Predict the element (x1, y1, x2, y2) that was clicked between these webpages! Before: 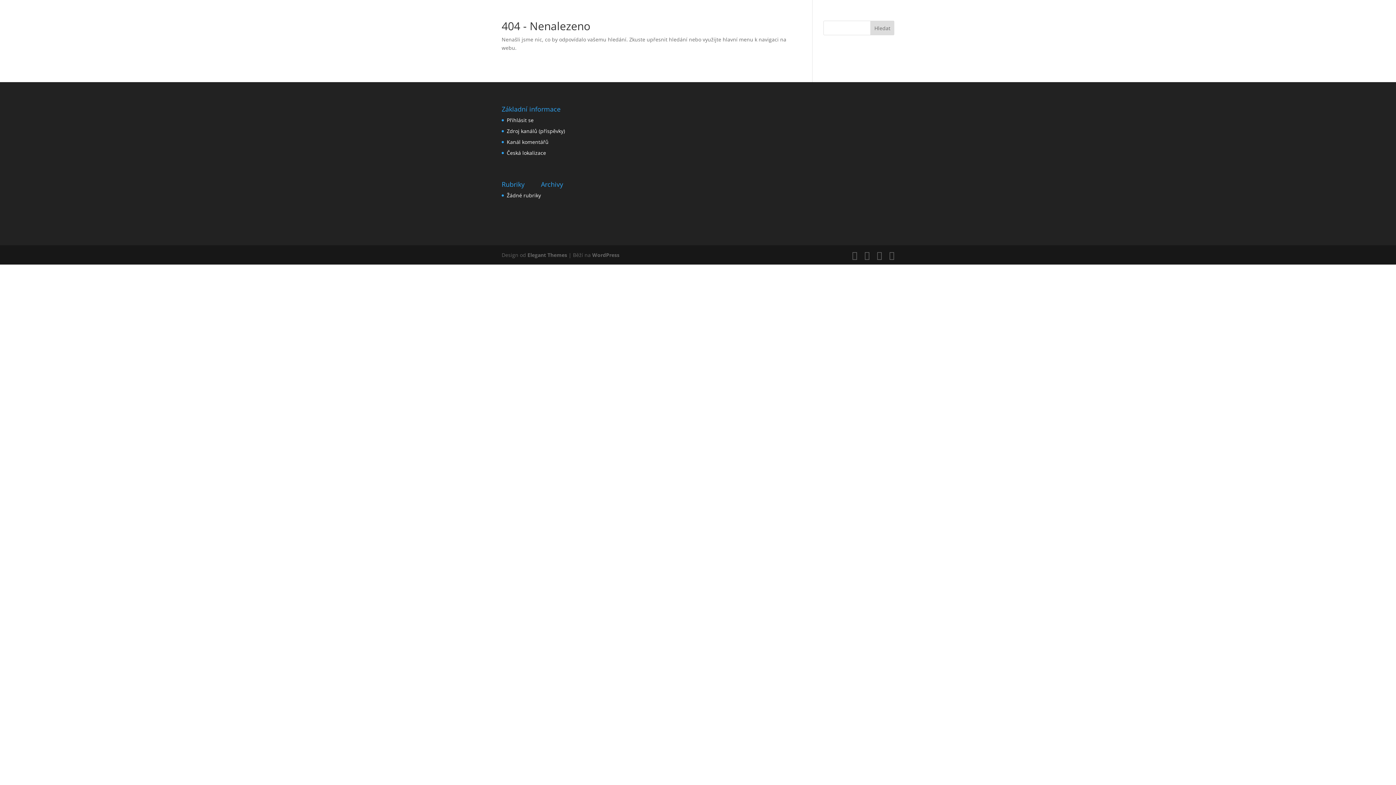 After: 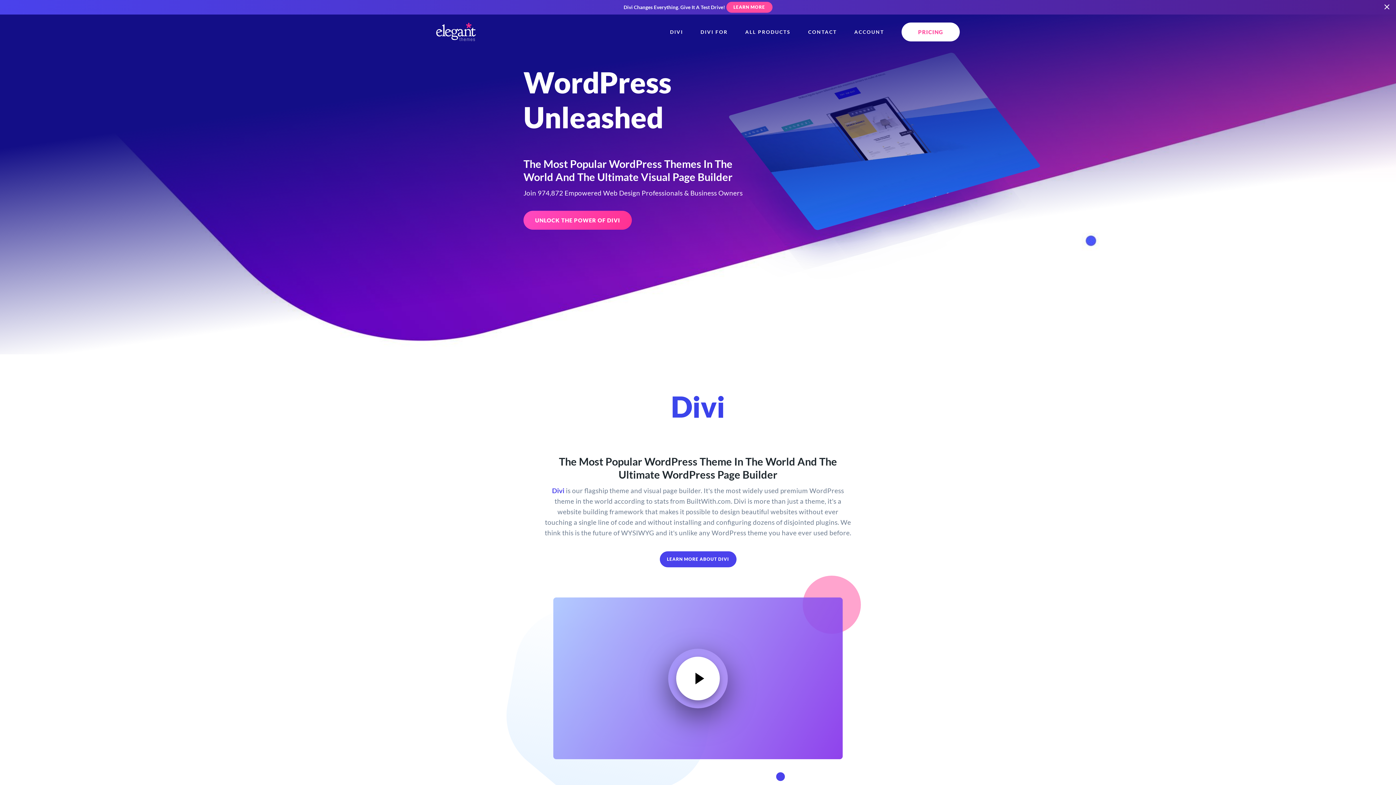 Action: bbox: (527, 251, 567, 258) label: Elegant Themes